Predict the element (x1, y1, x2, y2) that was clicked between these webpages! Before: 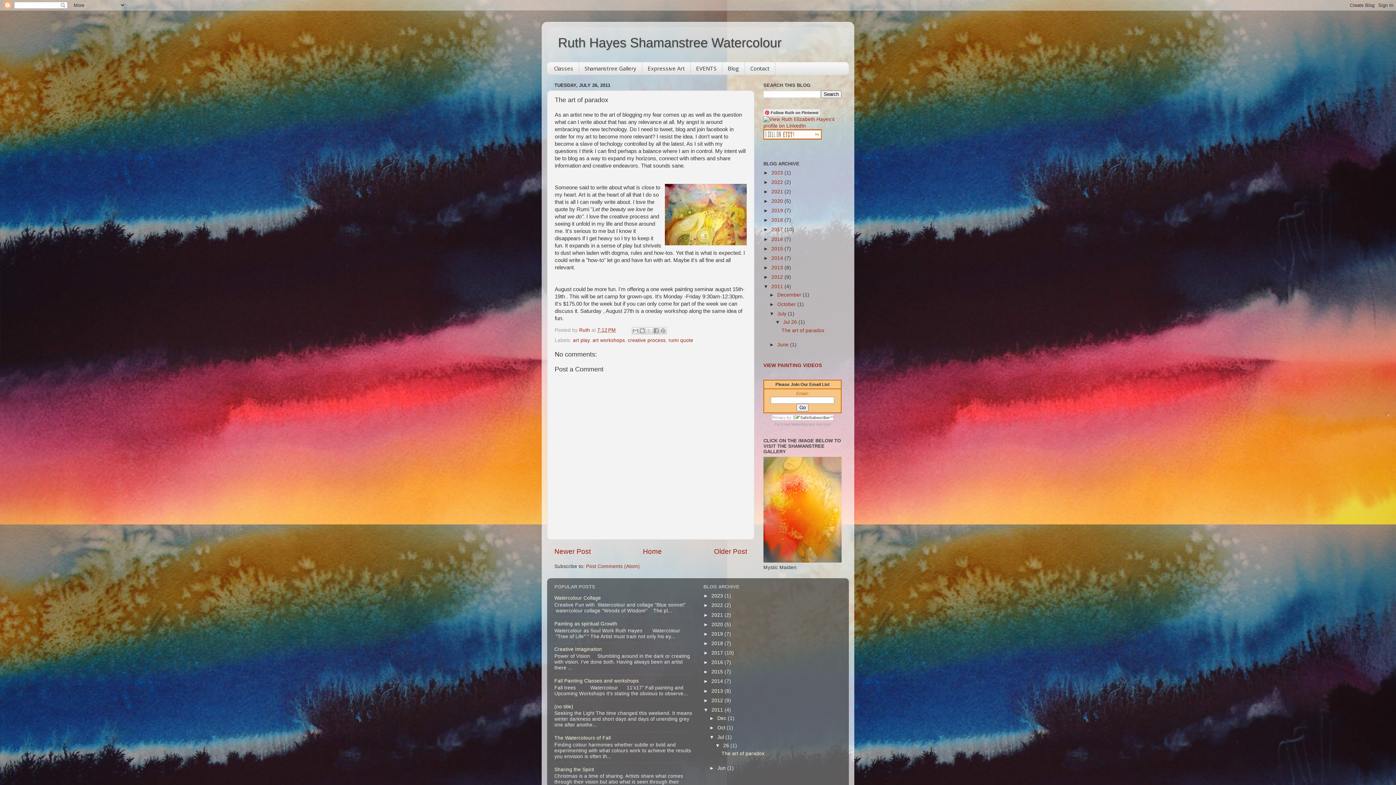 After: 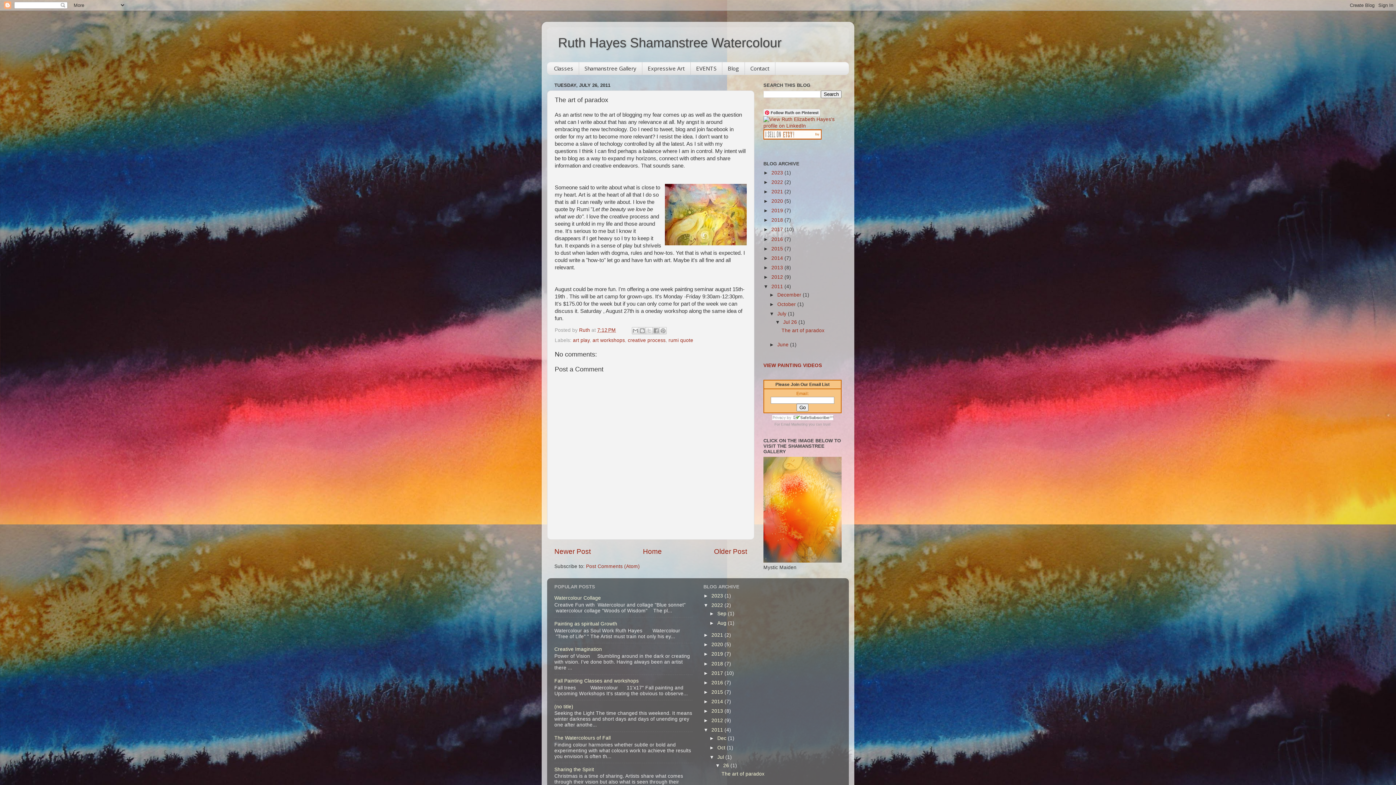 Action: bbox: (703, 603, 711, 608) label: ►  